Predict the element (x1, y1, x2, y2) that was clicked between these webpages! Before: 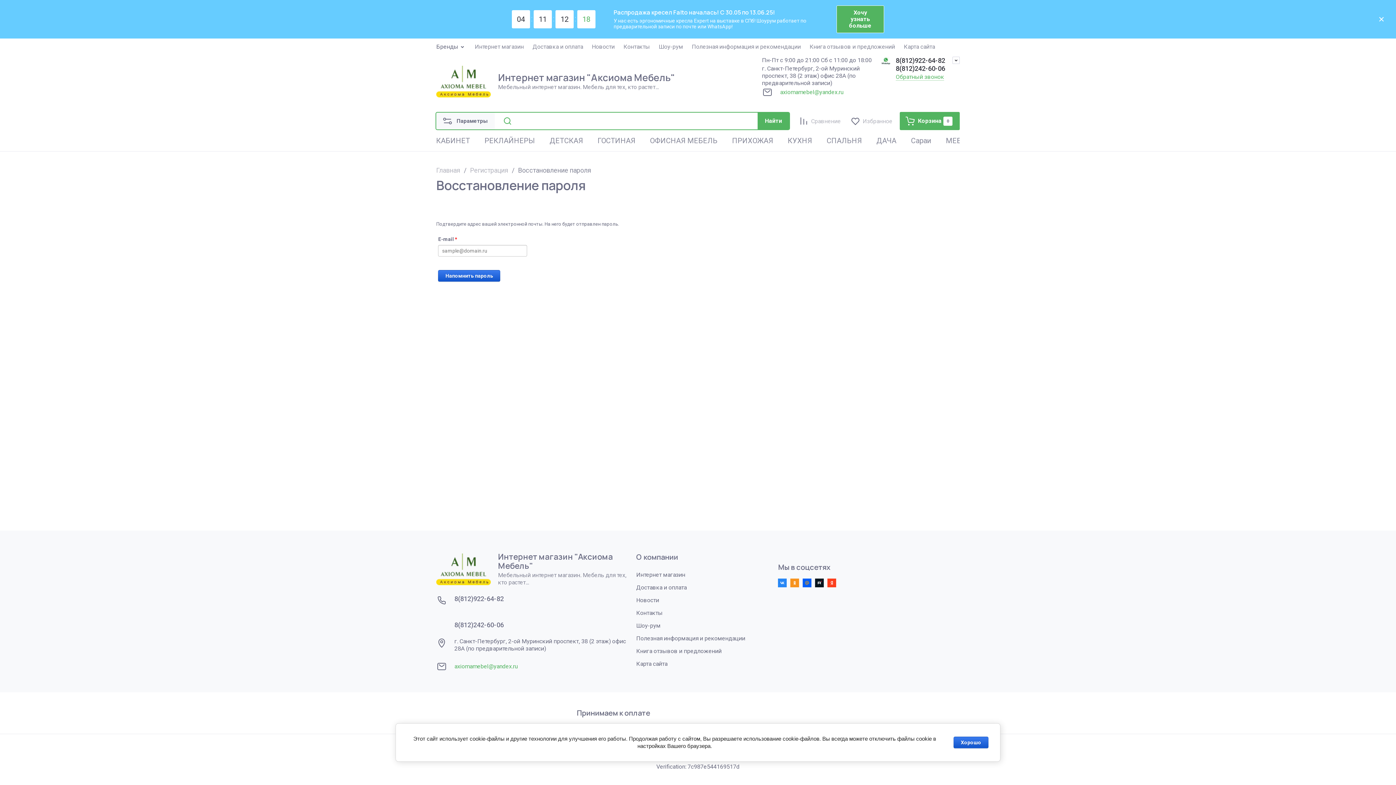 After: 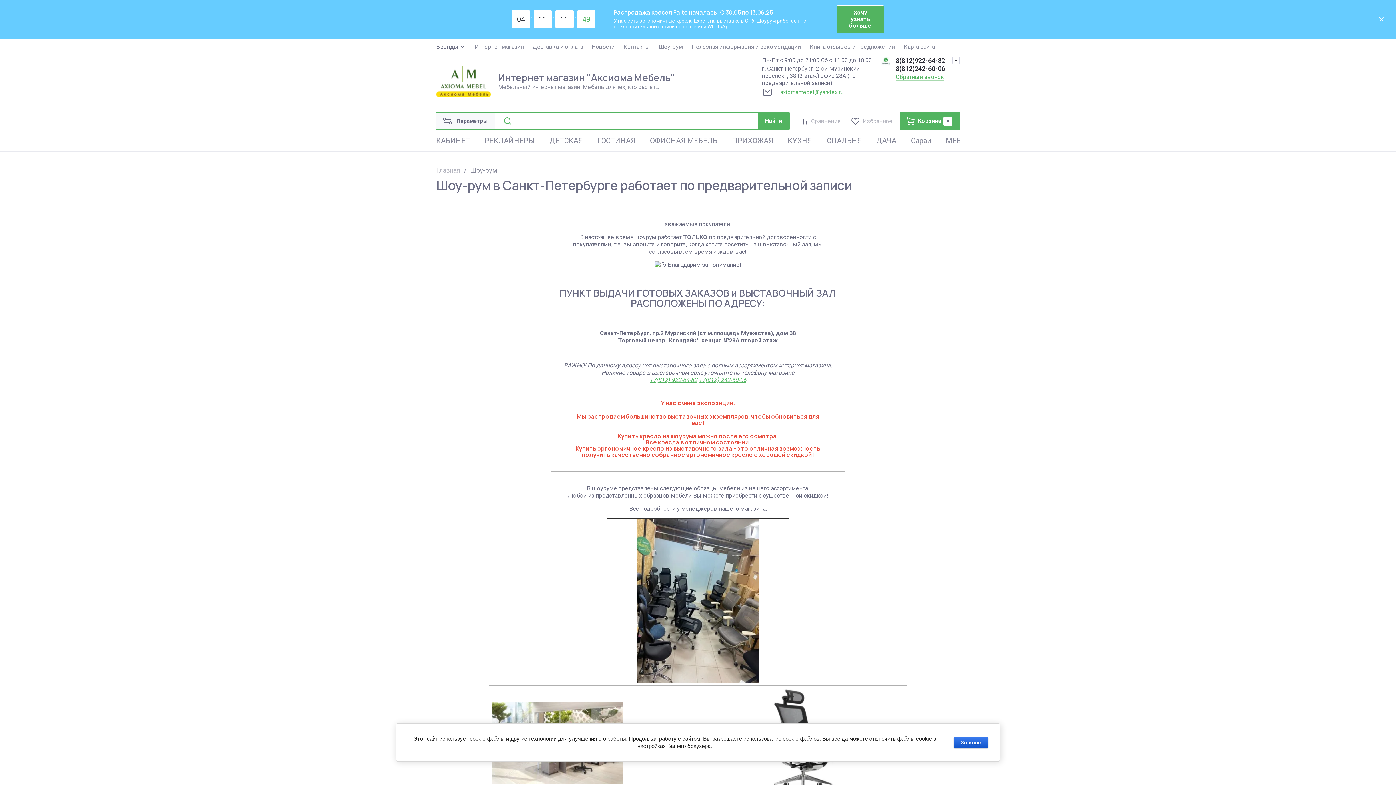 Action: label: Шоу-рум bbox: (636, 619, 660, 632)